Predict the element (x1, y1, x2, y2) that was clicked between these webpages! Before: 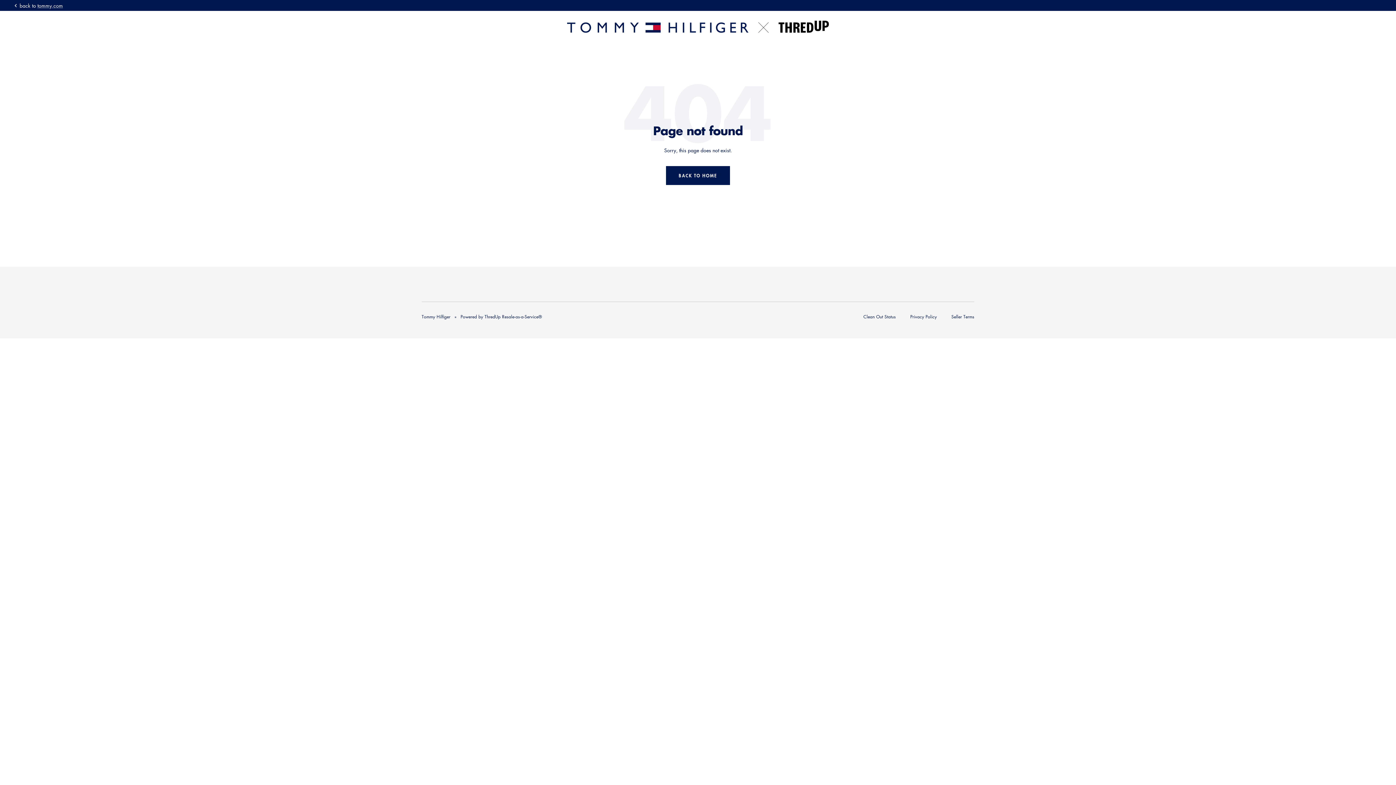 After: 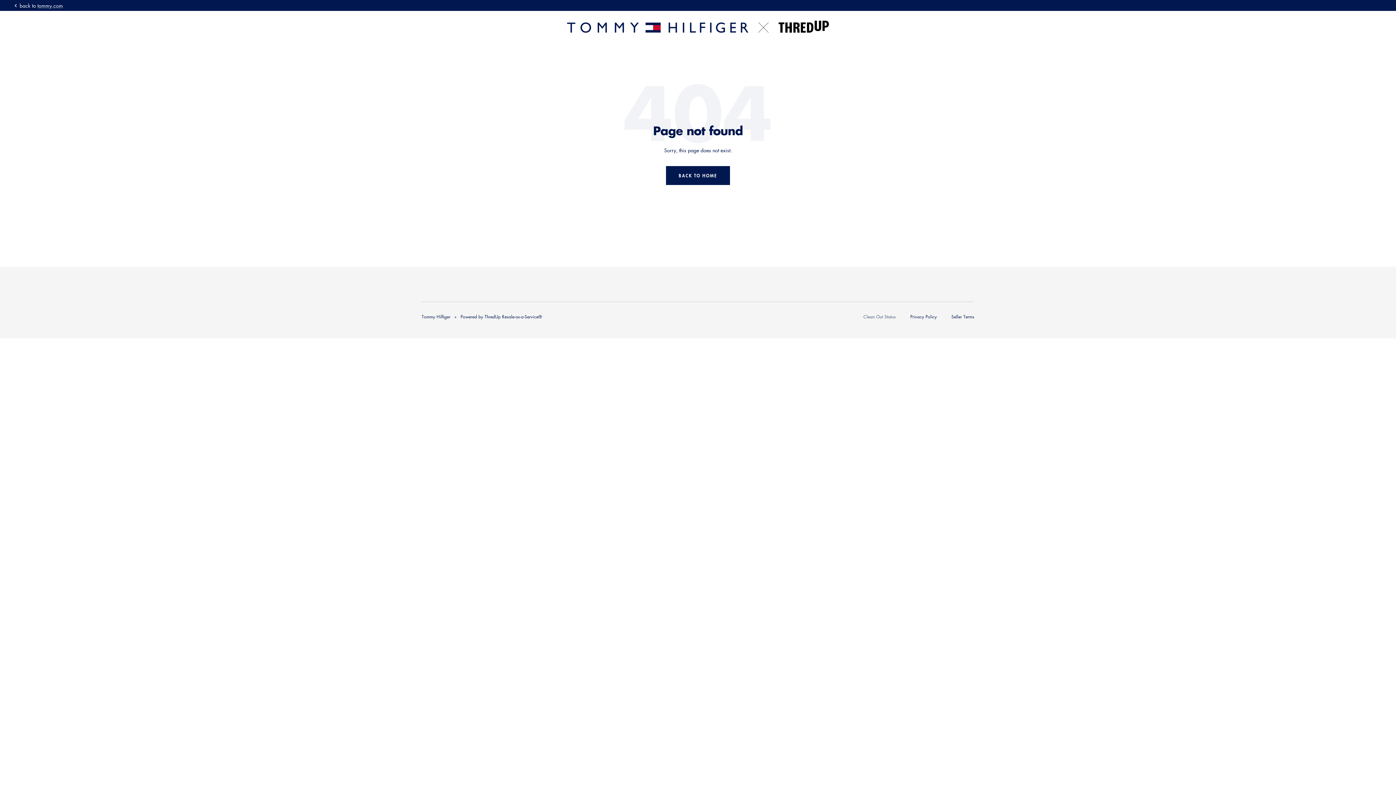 Action: bbox: (863, 313, 896, 319) label: Clean Out Status